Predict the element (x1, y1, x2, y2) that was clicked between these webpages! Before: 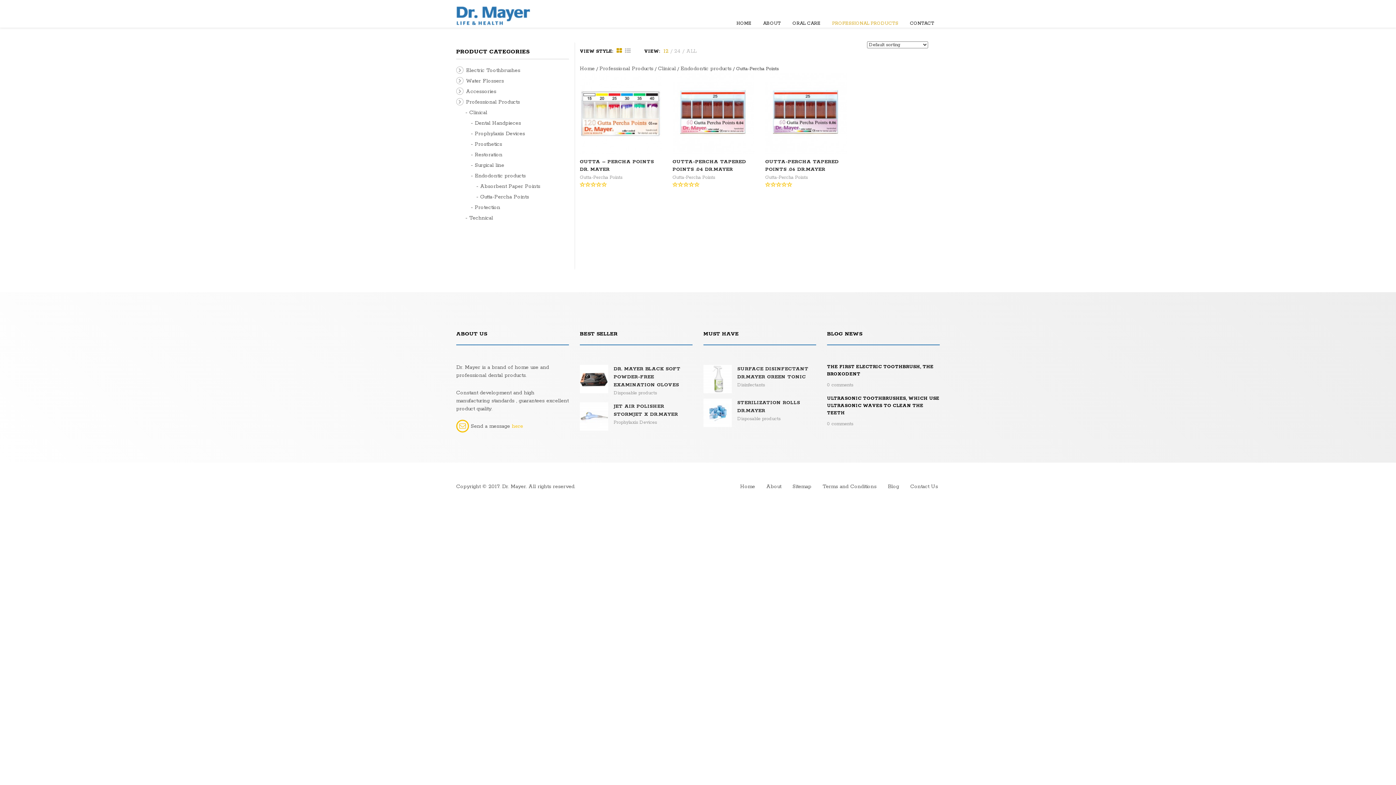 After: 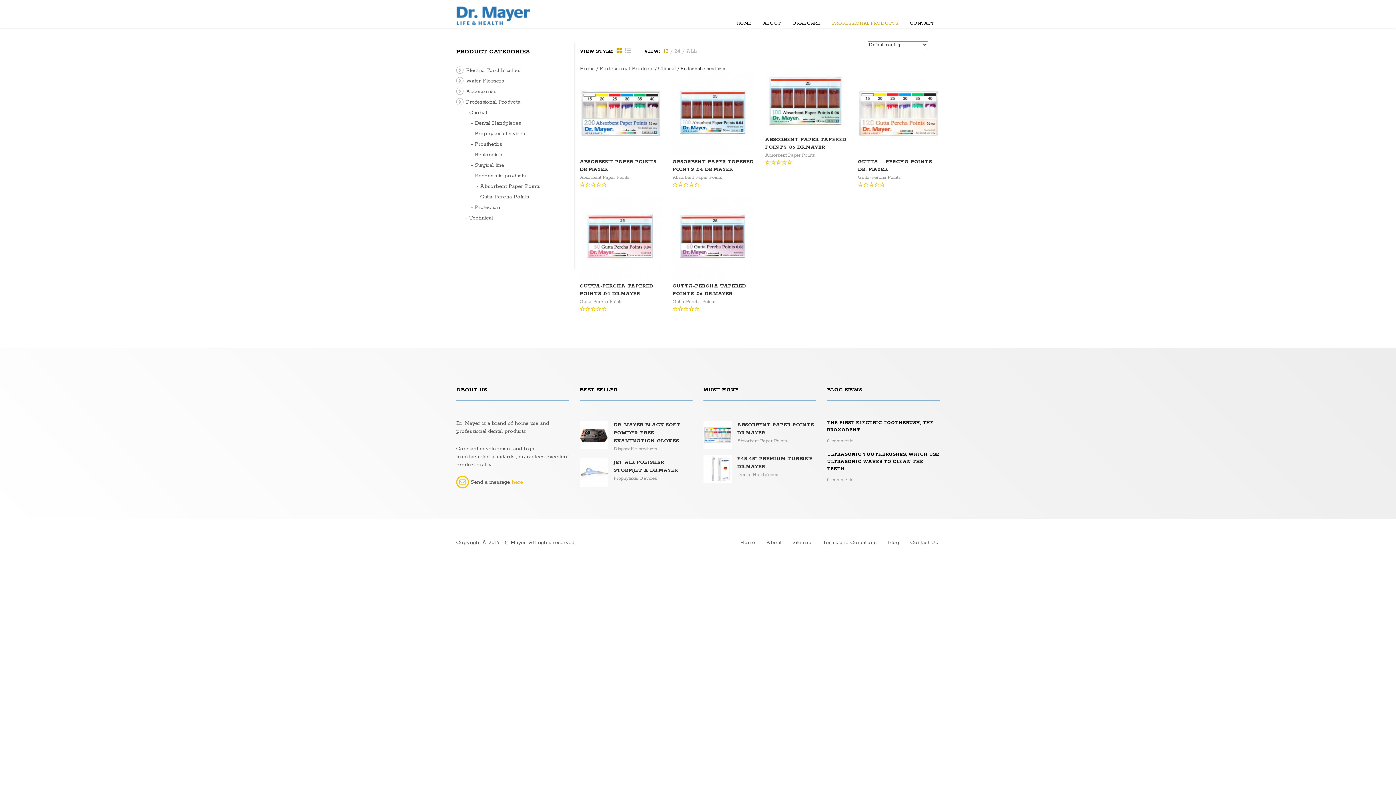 Action: bbox: (680, 65, 731, 72) label: Endodontic products